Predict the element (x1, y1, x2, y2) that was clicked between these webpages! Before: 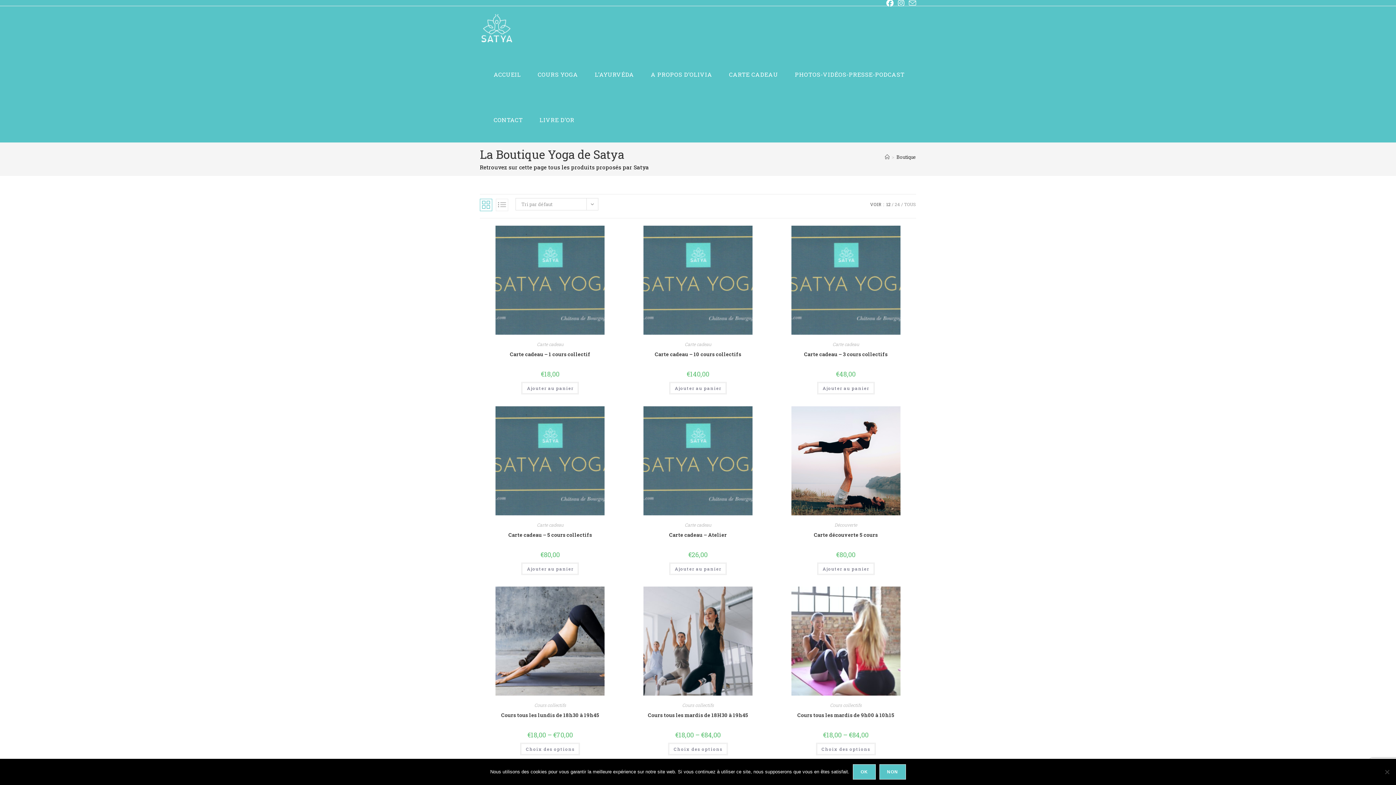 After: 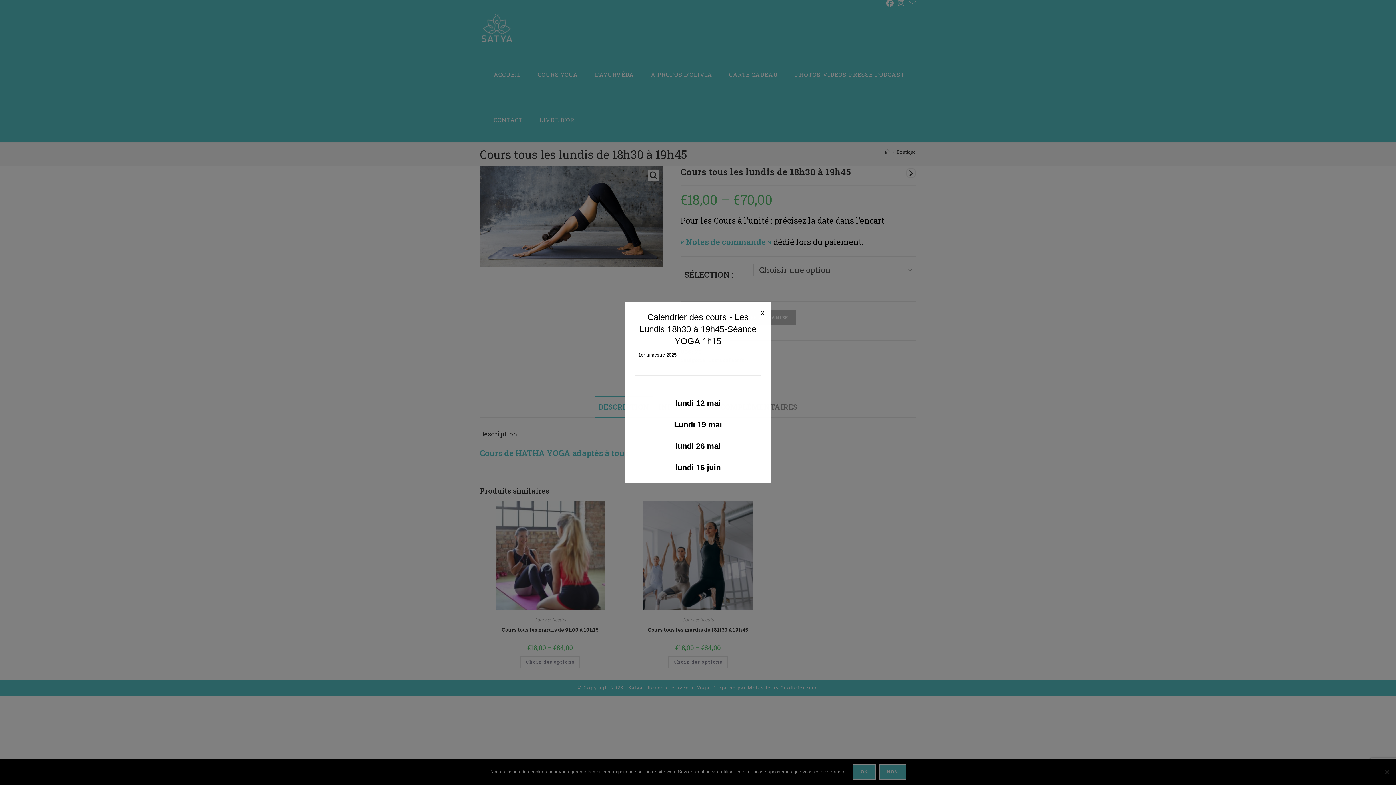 Action: bbox: (501, 711, 599, 719) label: Cours tous les lundis de 18h30 à 19h45